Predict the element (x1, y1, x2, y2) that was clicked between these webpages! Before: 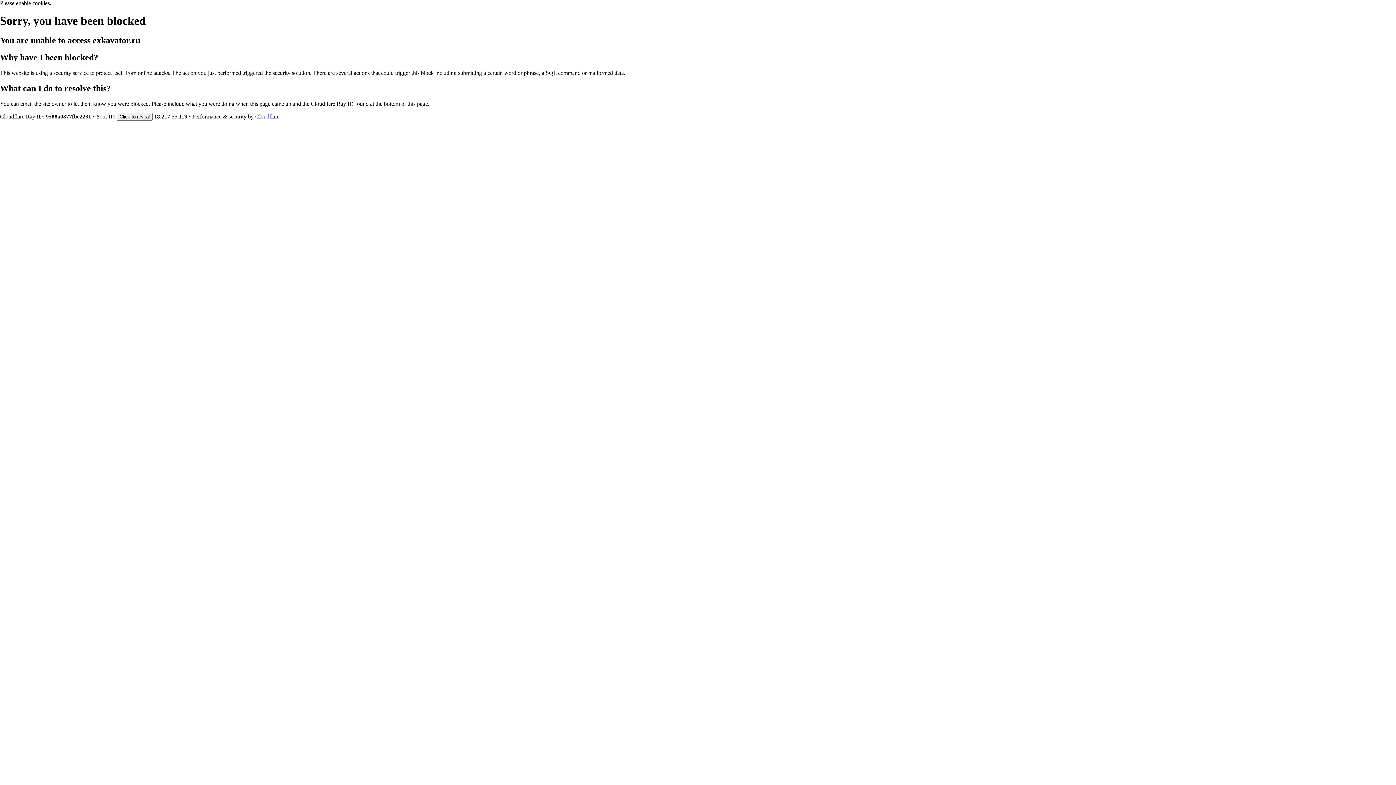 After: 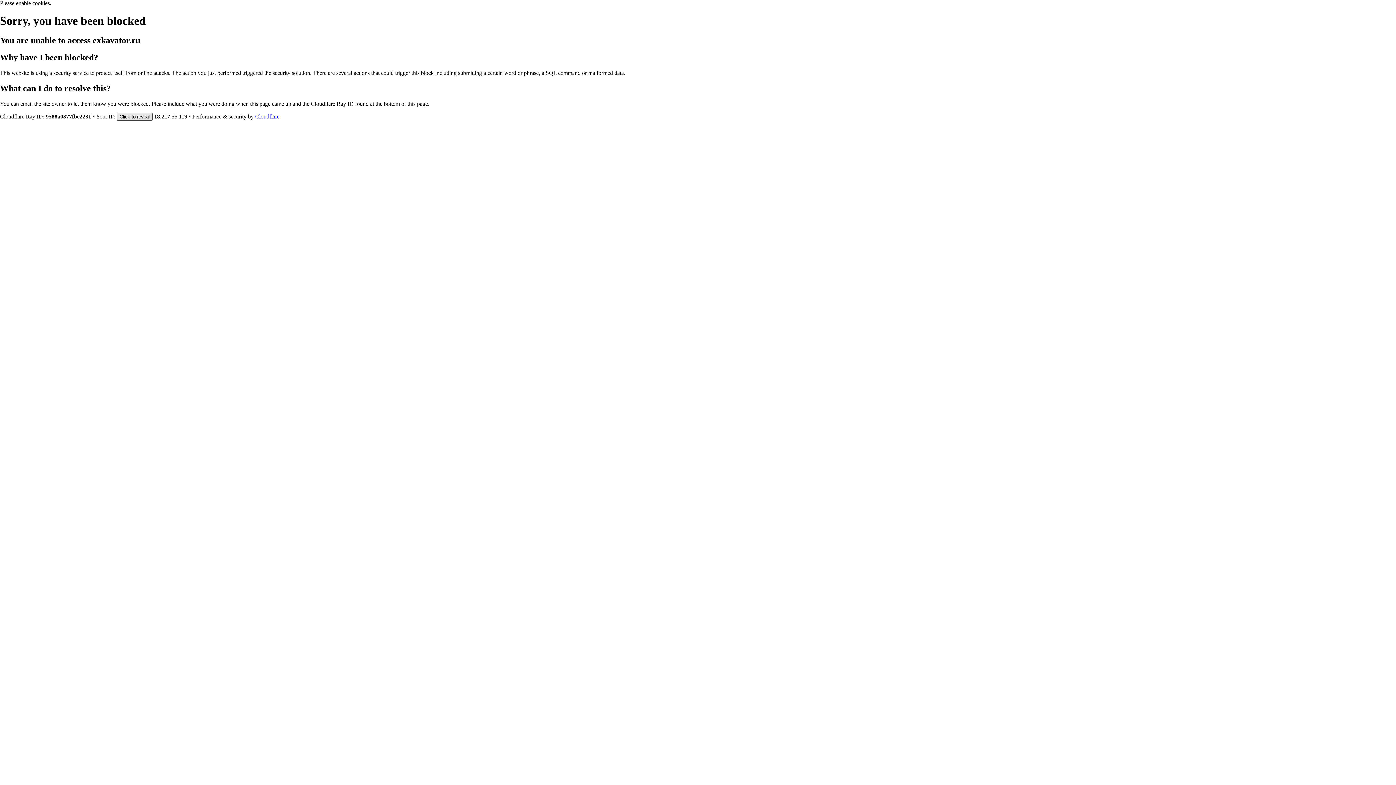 Action: label: Click to reveal bbox: (116, 112, 152, 120)